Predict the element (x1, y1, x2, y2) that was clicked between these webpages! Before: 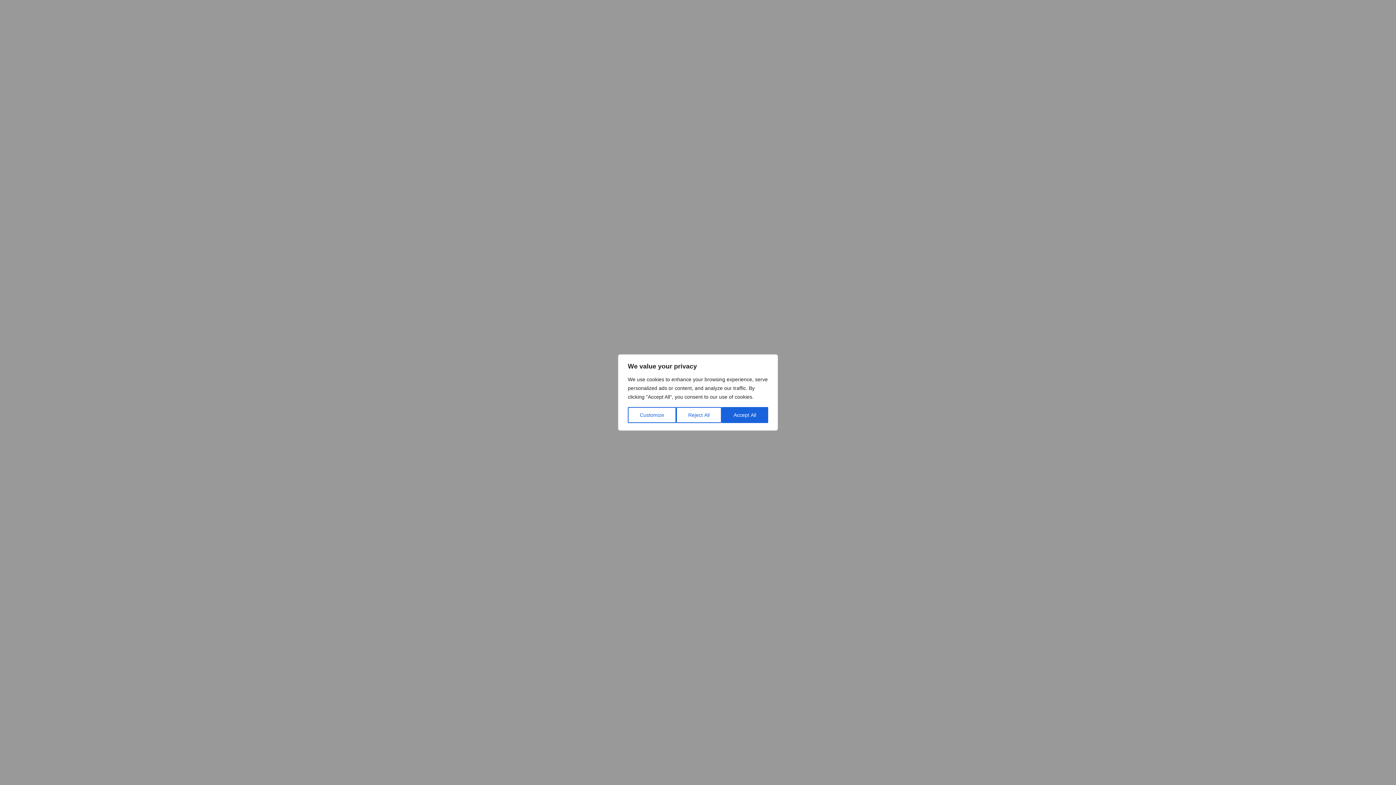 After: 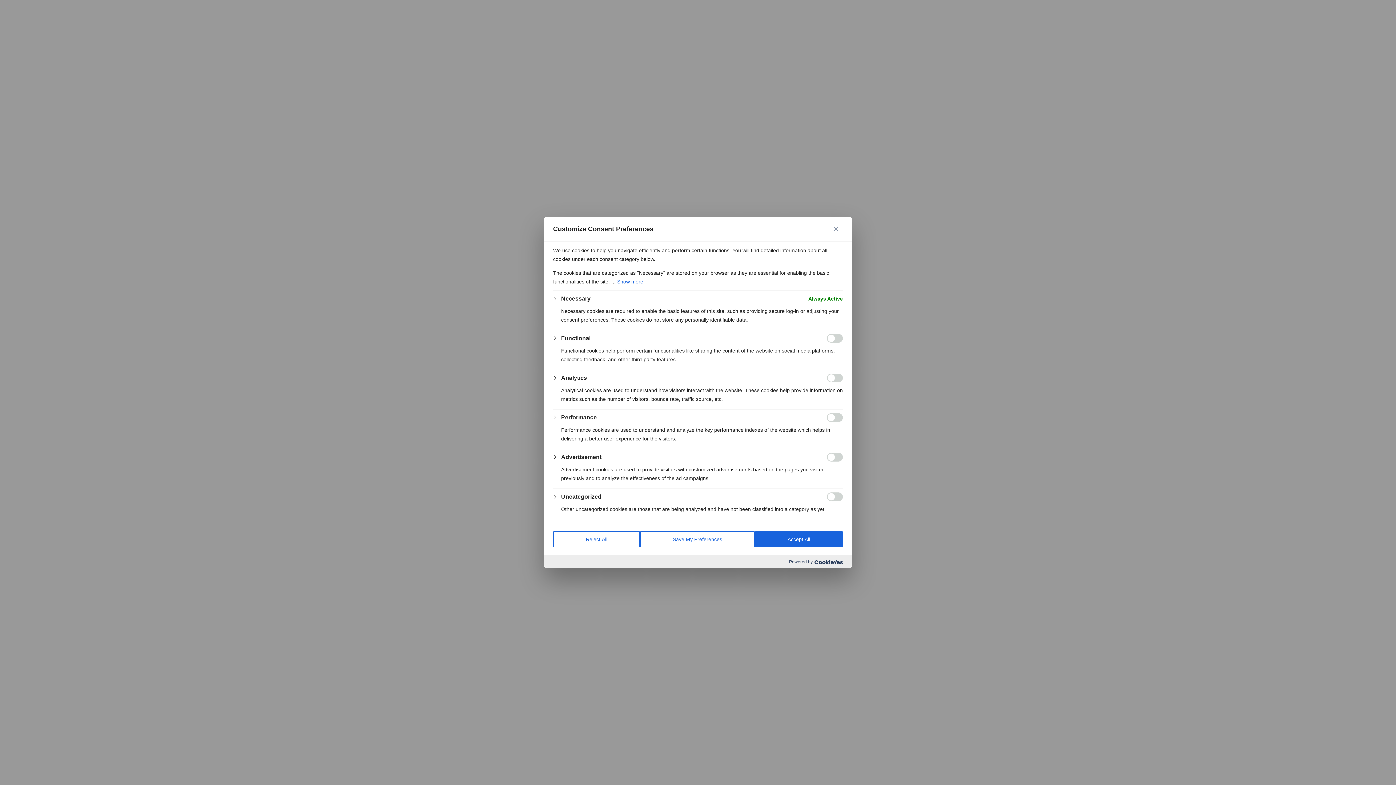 Action: label: Customize bbox: (628, 407, 676, 423)